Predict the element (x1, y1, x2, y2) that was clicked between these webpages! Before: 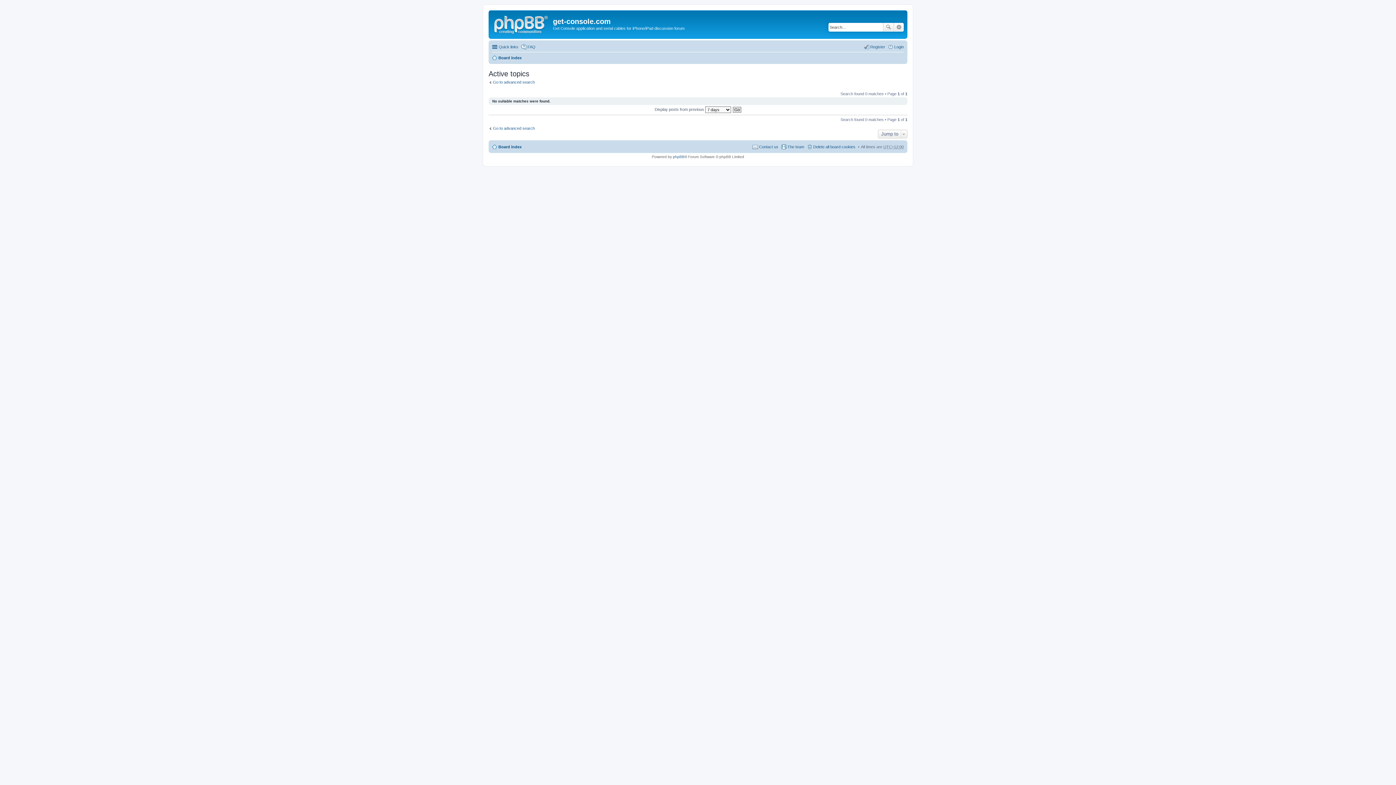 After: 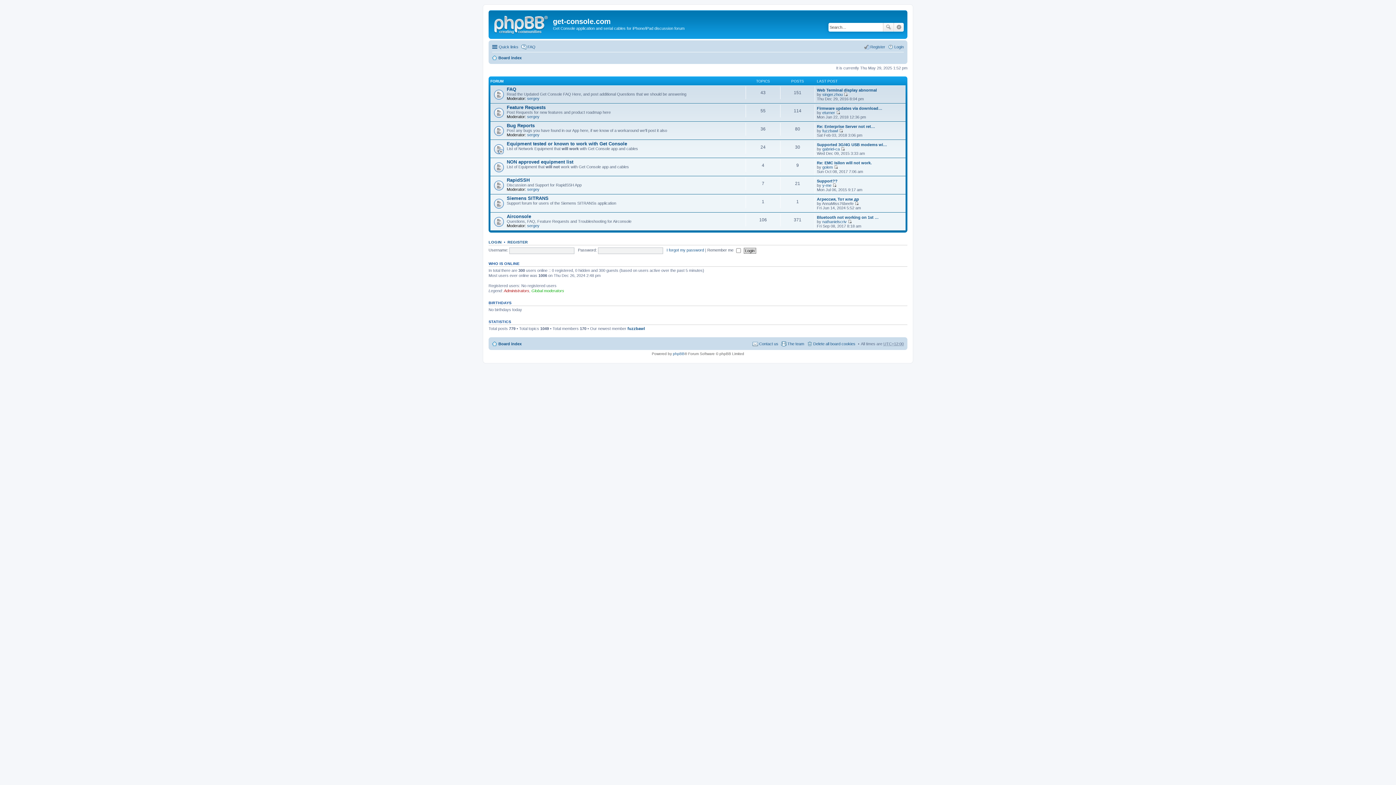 Action: label: Board index bbox: (492, 53, 521, 62)